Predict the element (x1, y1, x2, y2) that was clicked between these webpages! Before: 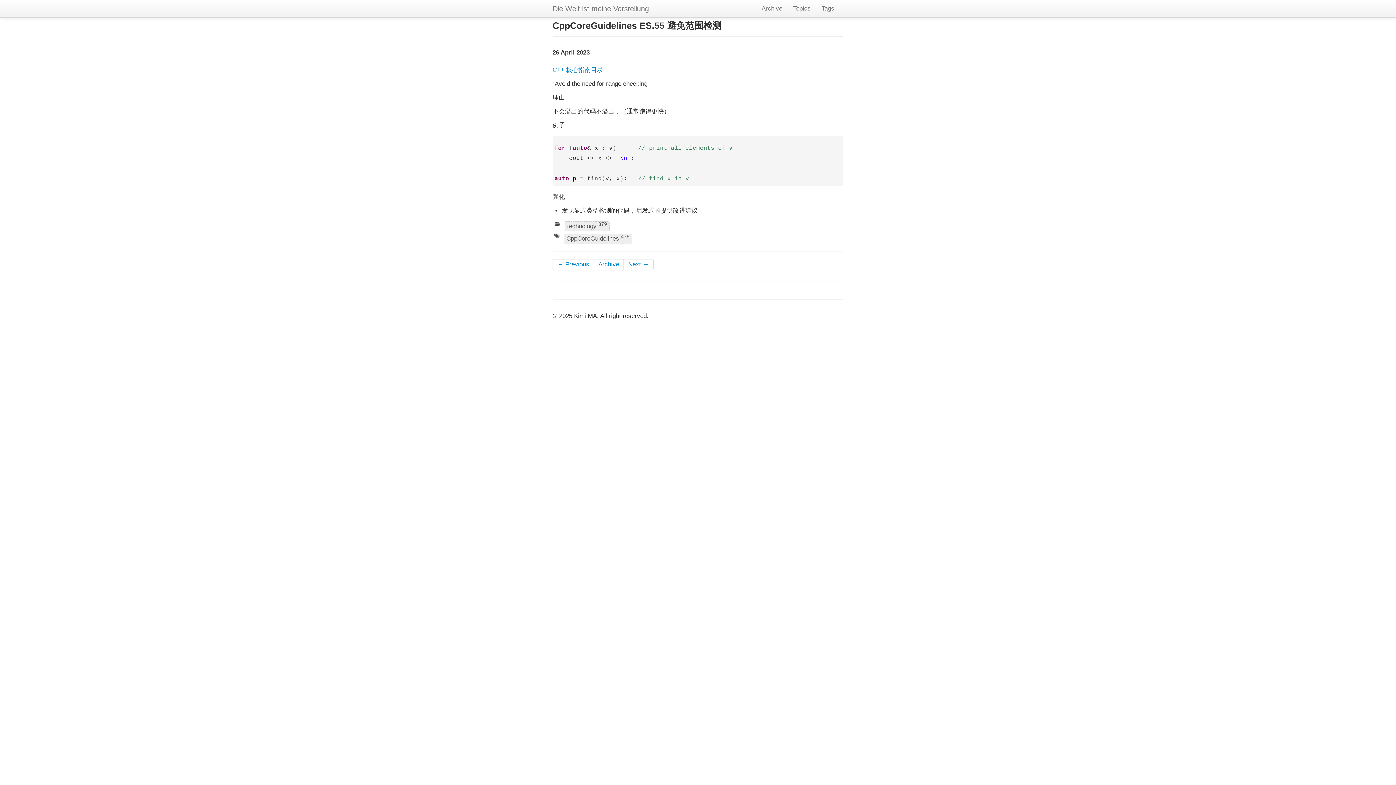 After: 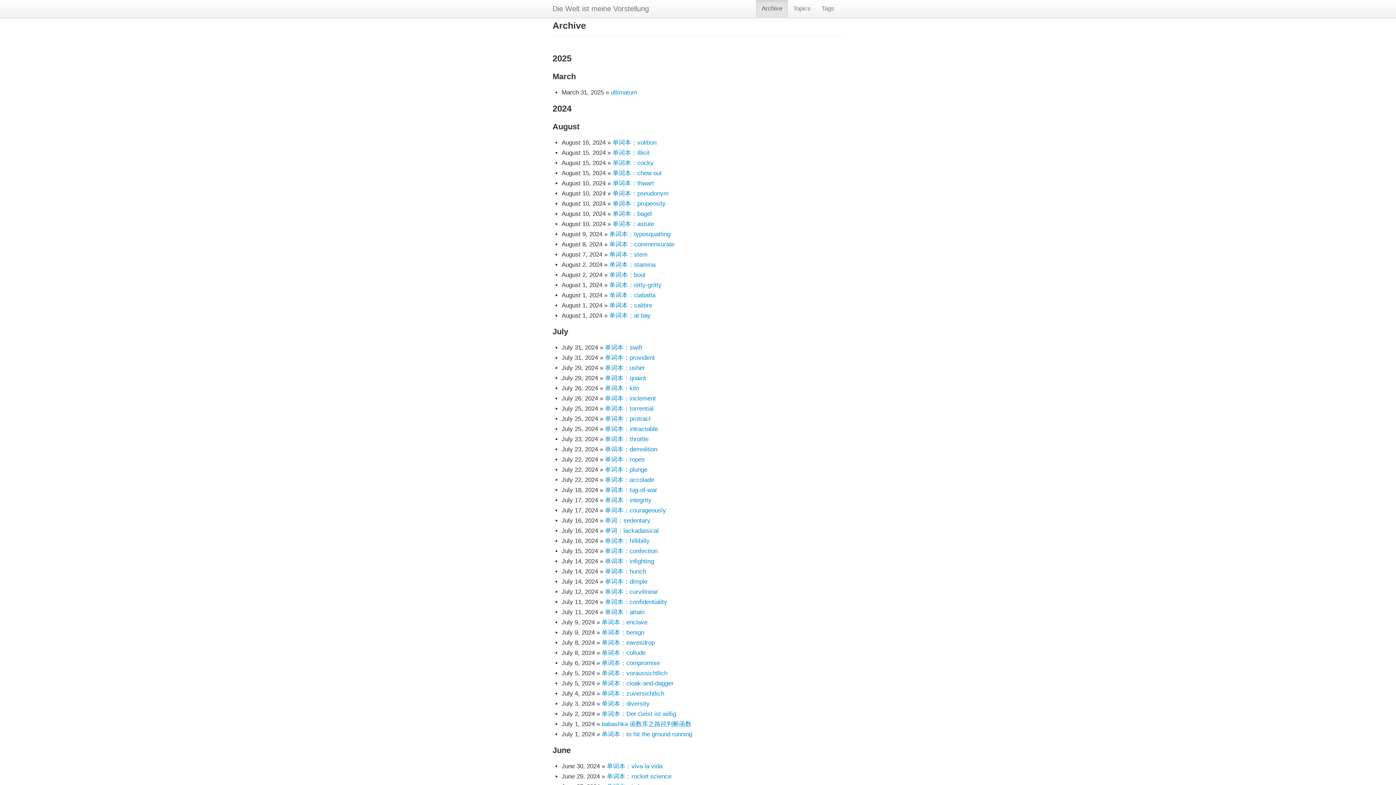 Action: bbox: (756, 0, 788, 17) label: Archive